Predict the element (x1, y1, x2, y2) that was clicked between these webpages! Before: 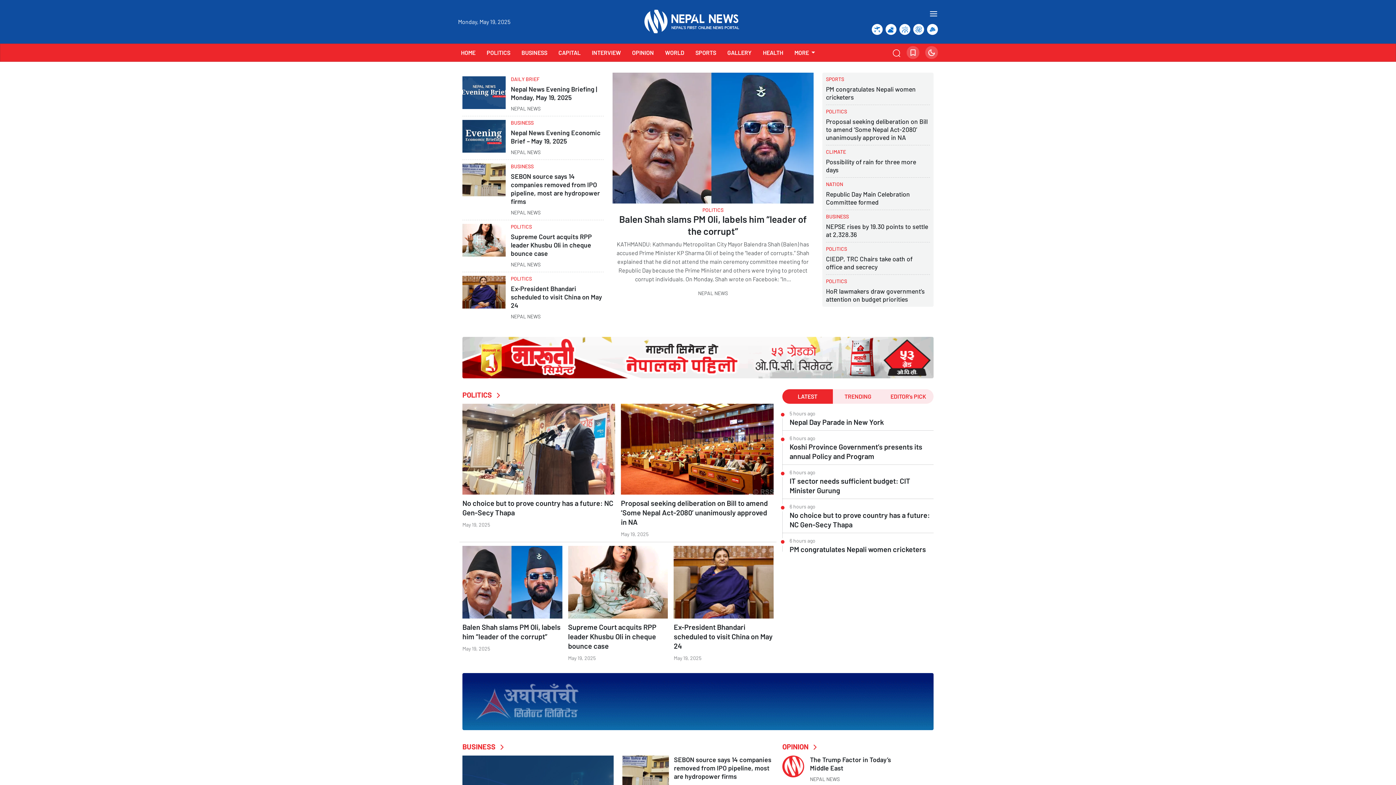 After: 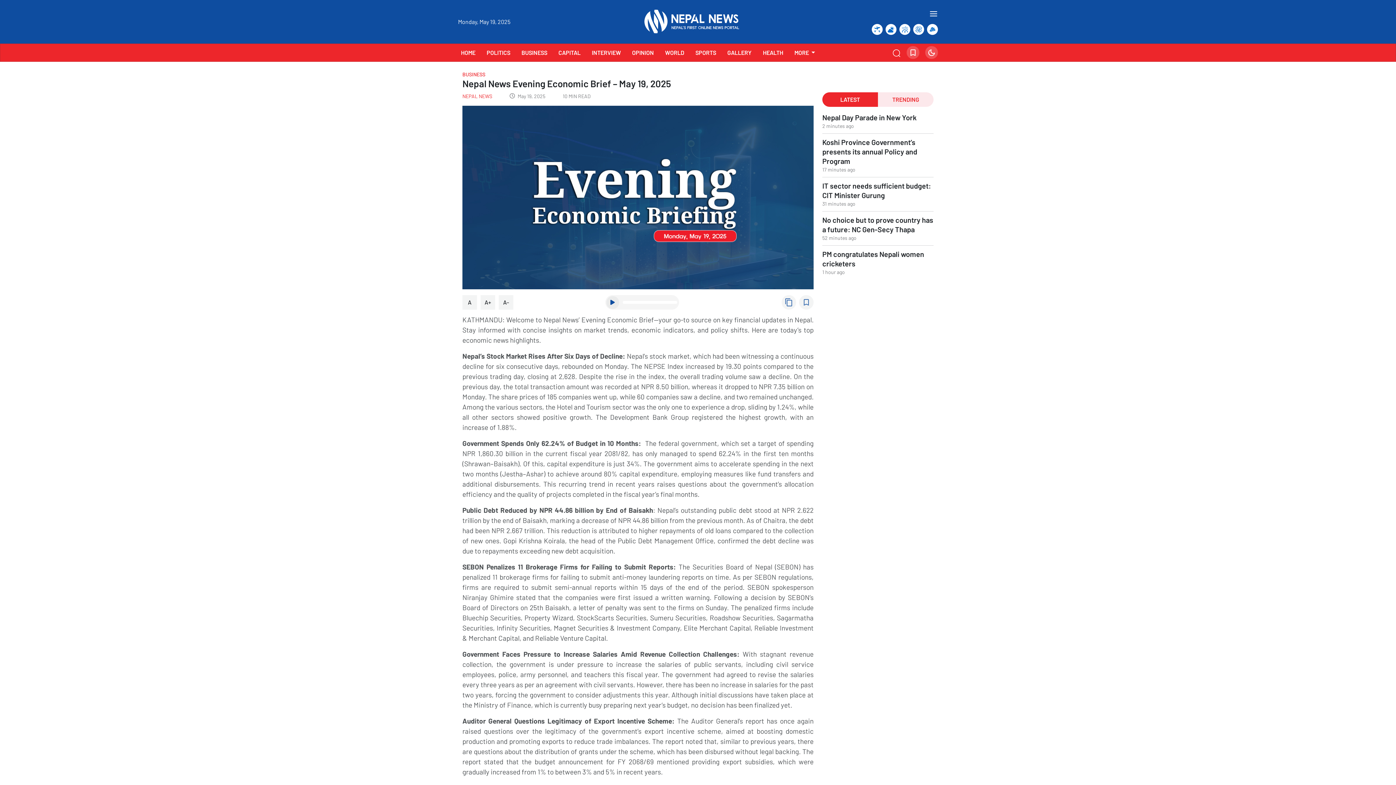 Action: label: Nepal News Evening Economic Brief – May 19, 2025 bbox: (510, 128, 603, 145)